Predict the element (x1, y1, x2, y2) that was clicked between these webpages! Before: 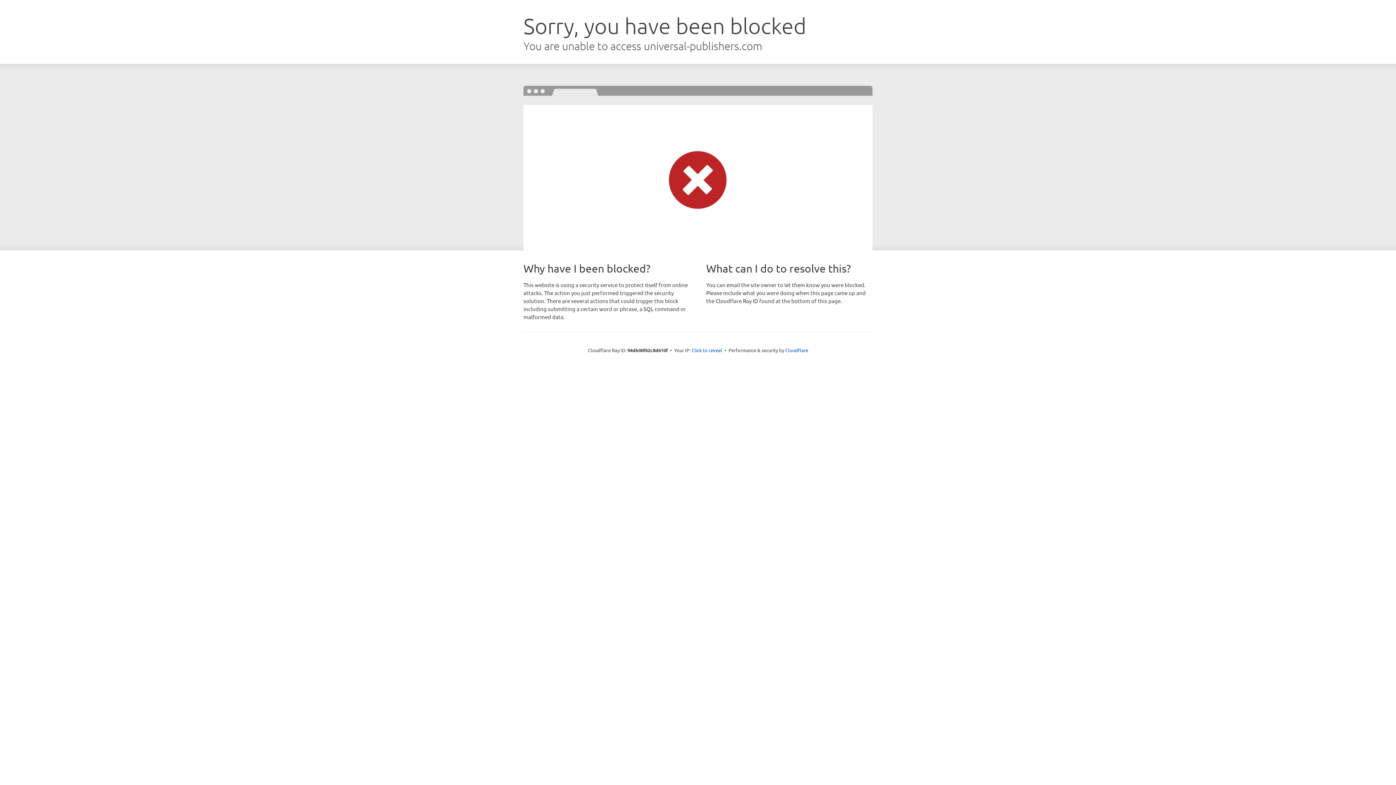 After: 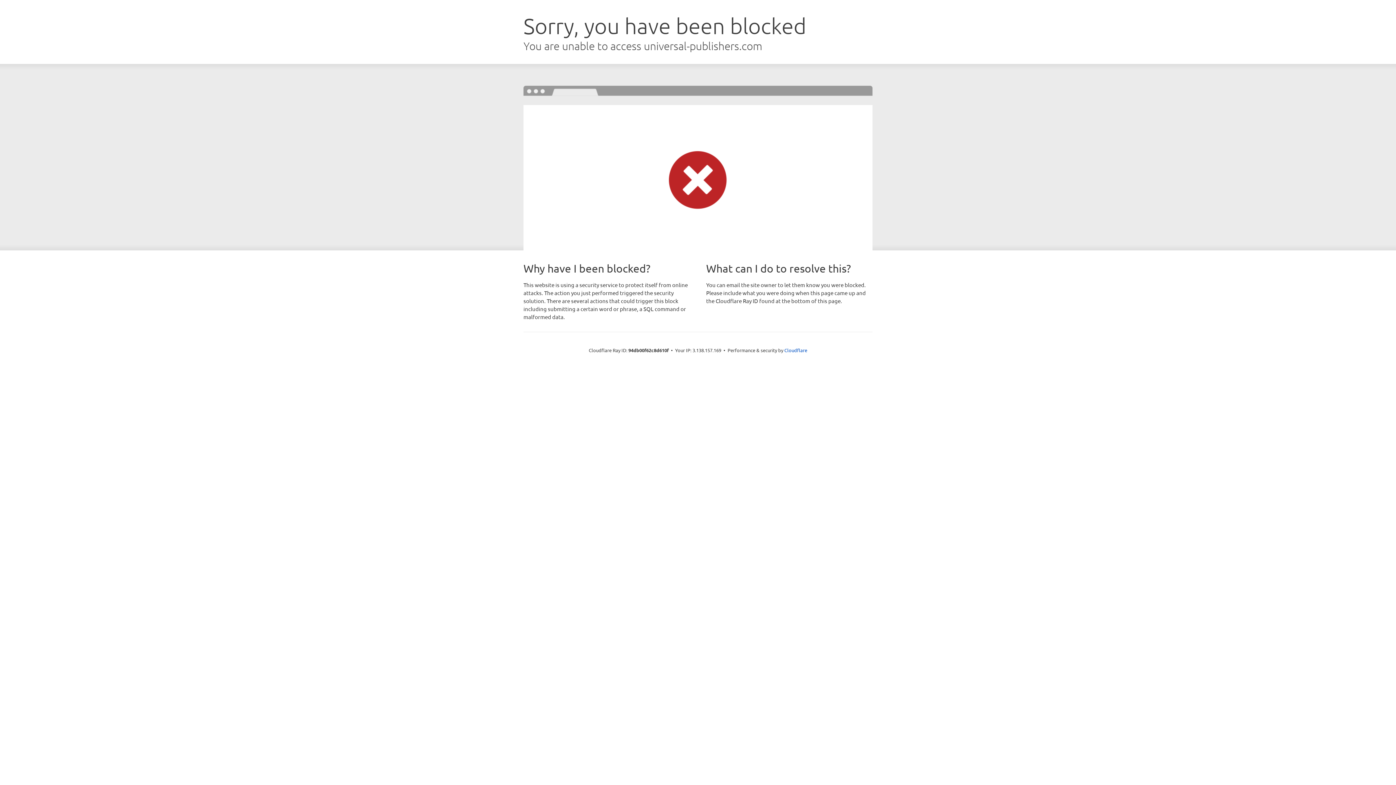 Action: bbox: (691, 346, 722, 353) label: Click to reveal